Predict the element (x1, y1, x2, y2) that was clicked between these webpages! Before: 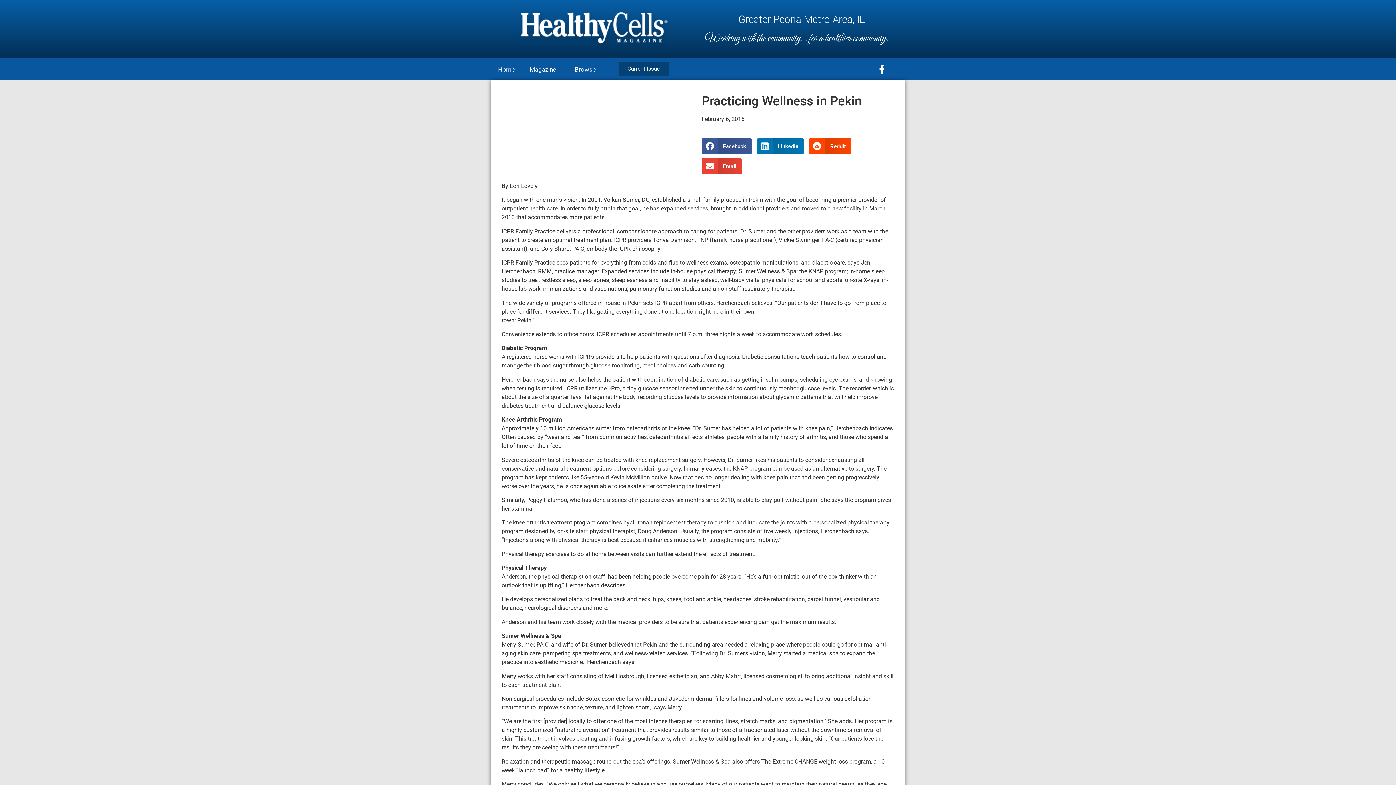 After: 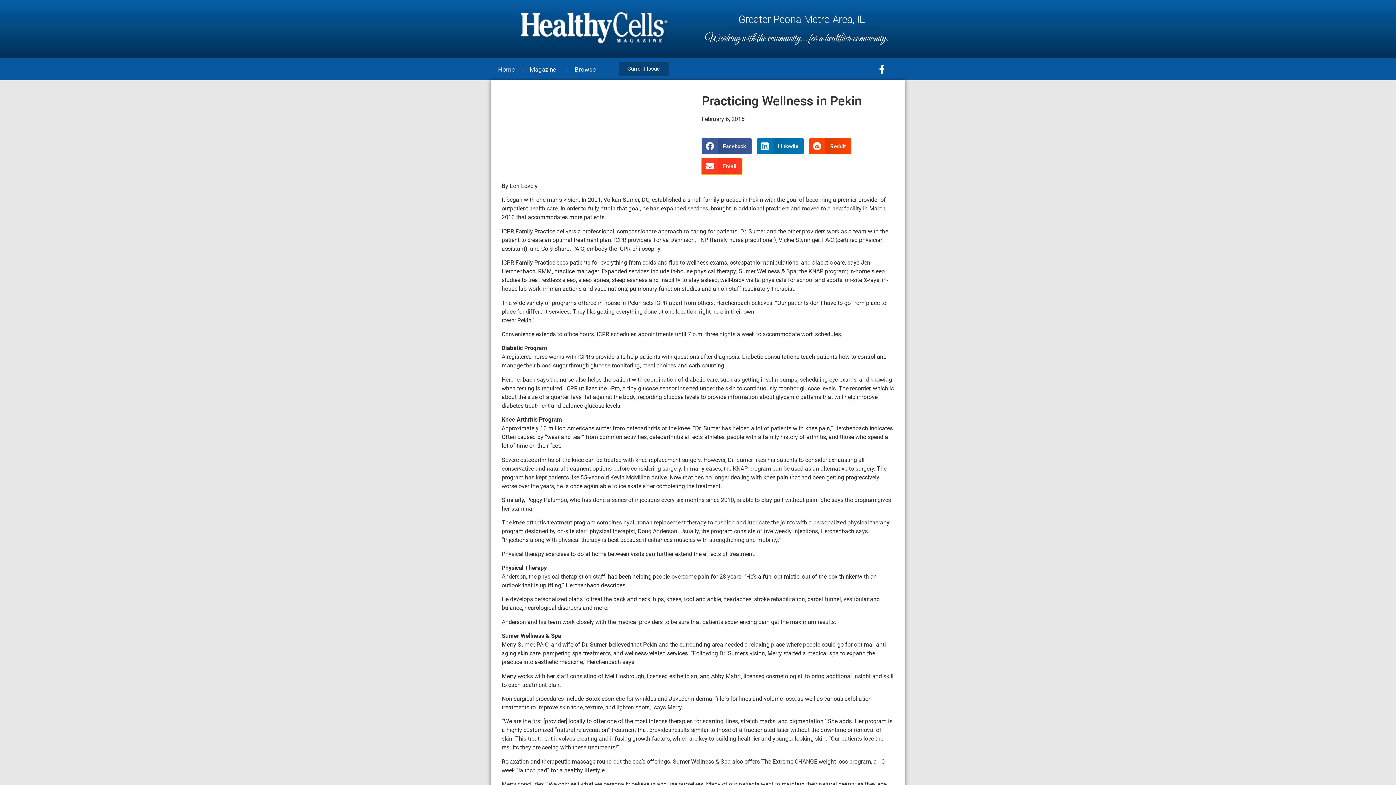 Action: bbox: (701, 158, 742, 174) label: Share on email